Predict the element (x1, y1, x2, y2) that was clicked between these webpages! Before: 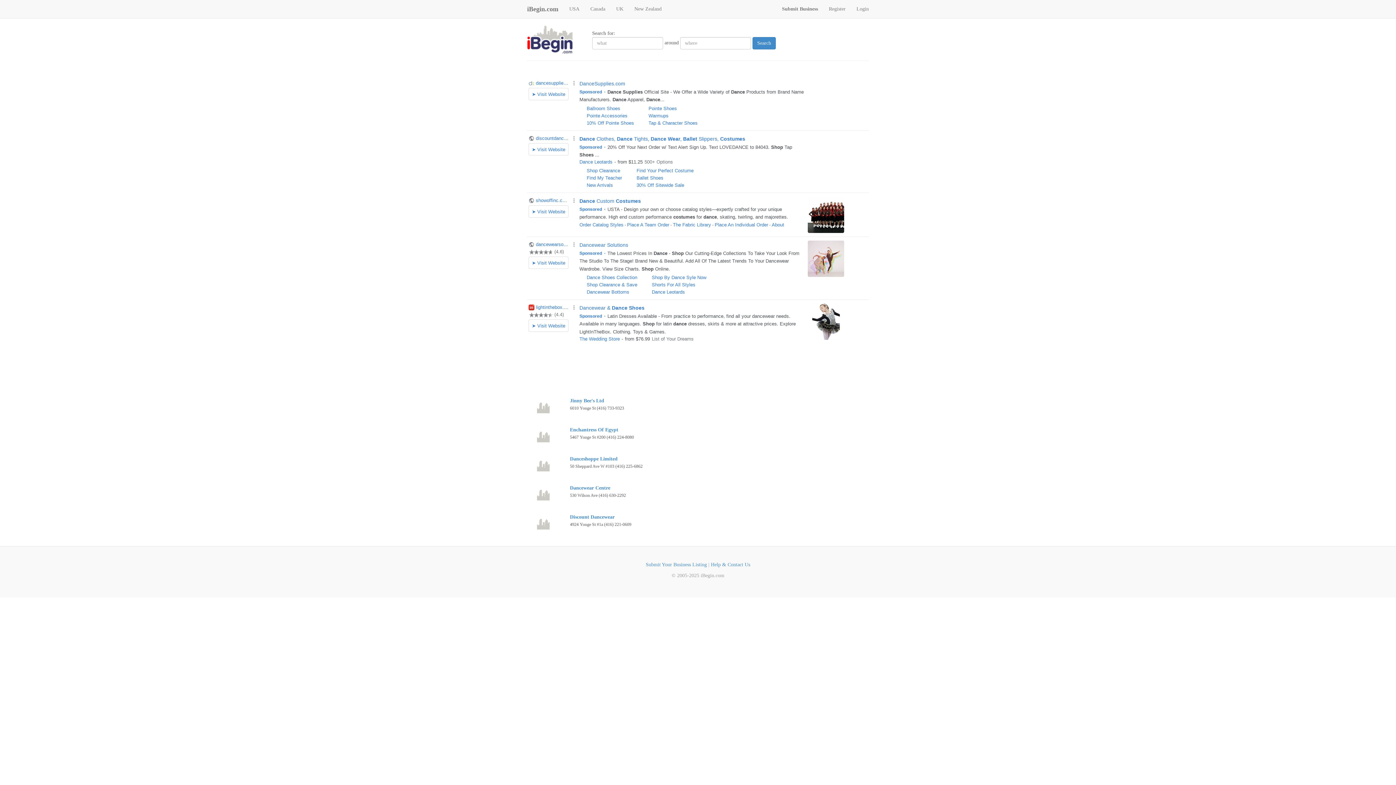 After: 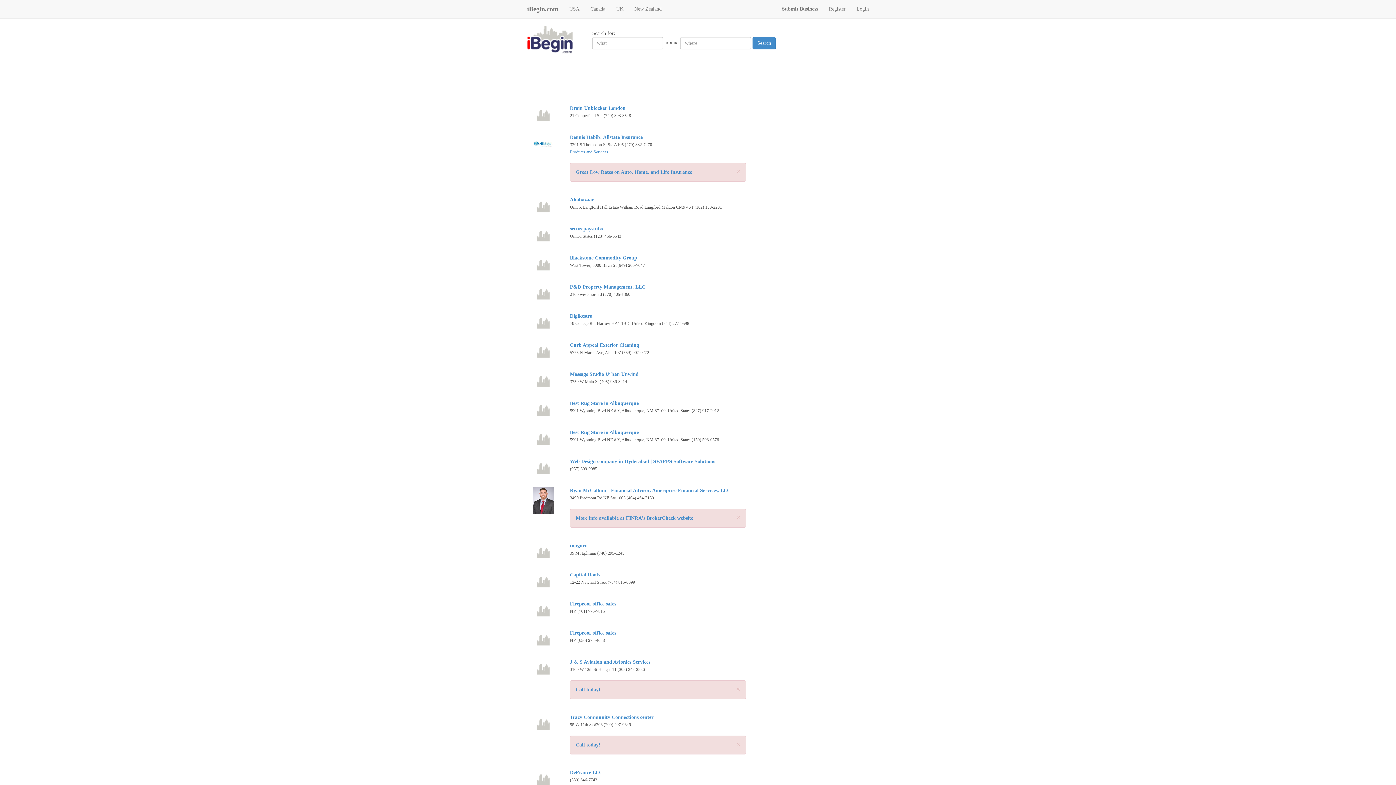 Action: label: Search bbox: (752, 37, 776, 49)